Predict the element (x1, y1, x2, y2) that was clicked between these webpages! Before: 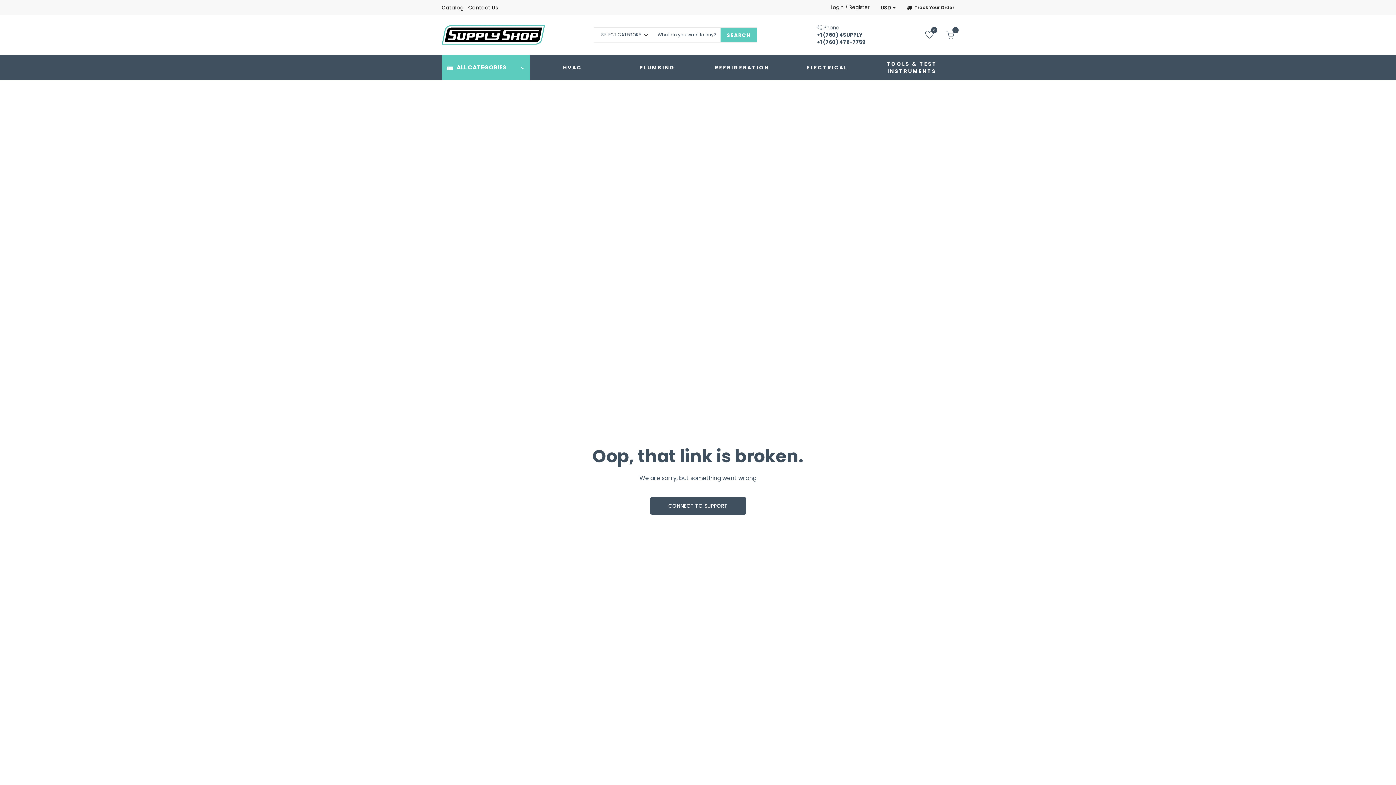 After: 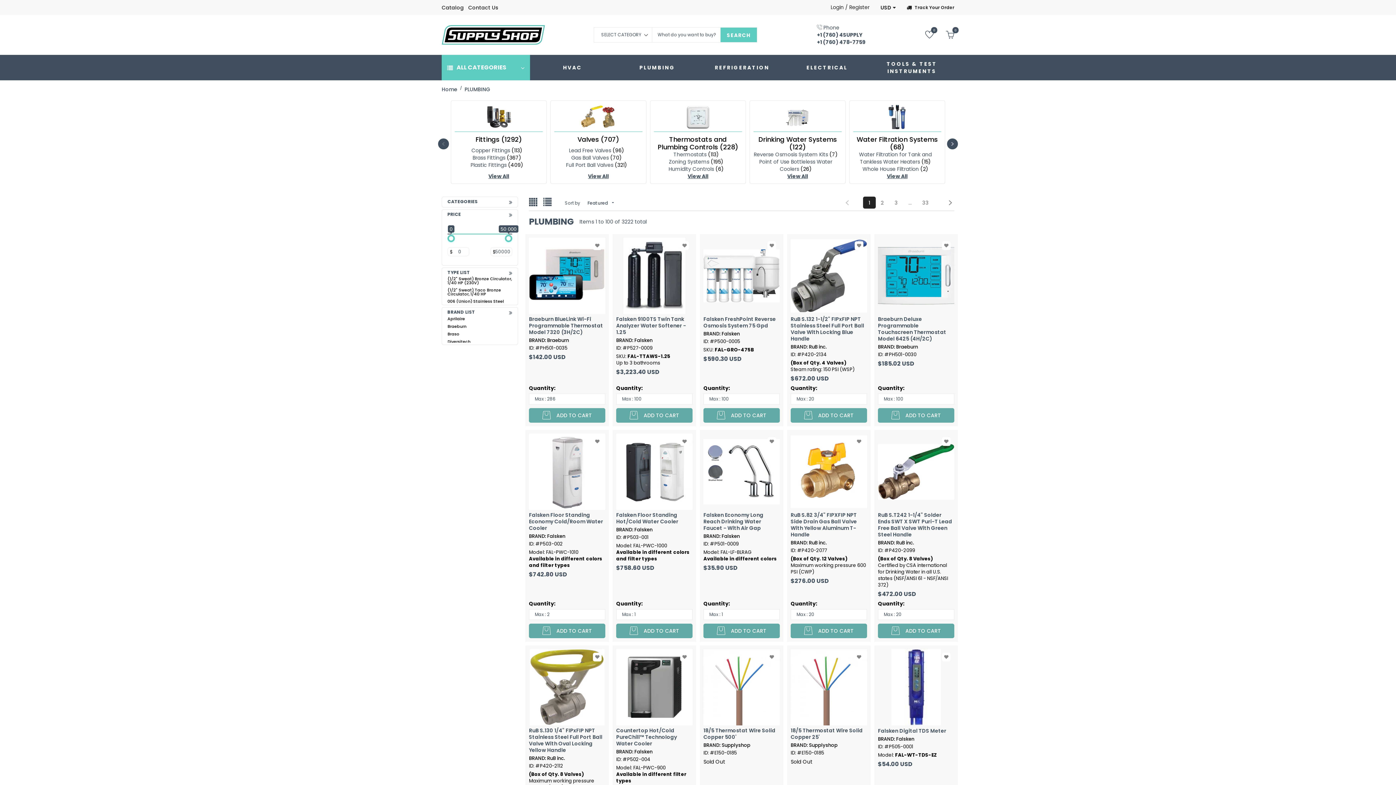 Action: label: PLUMBING bbox: (639, 64, 675, 71)